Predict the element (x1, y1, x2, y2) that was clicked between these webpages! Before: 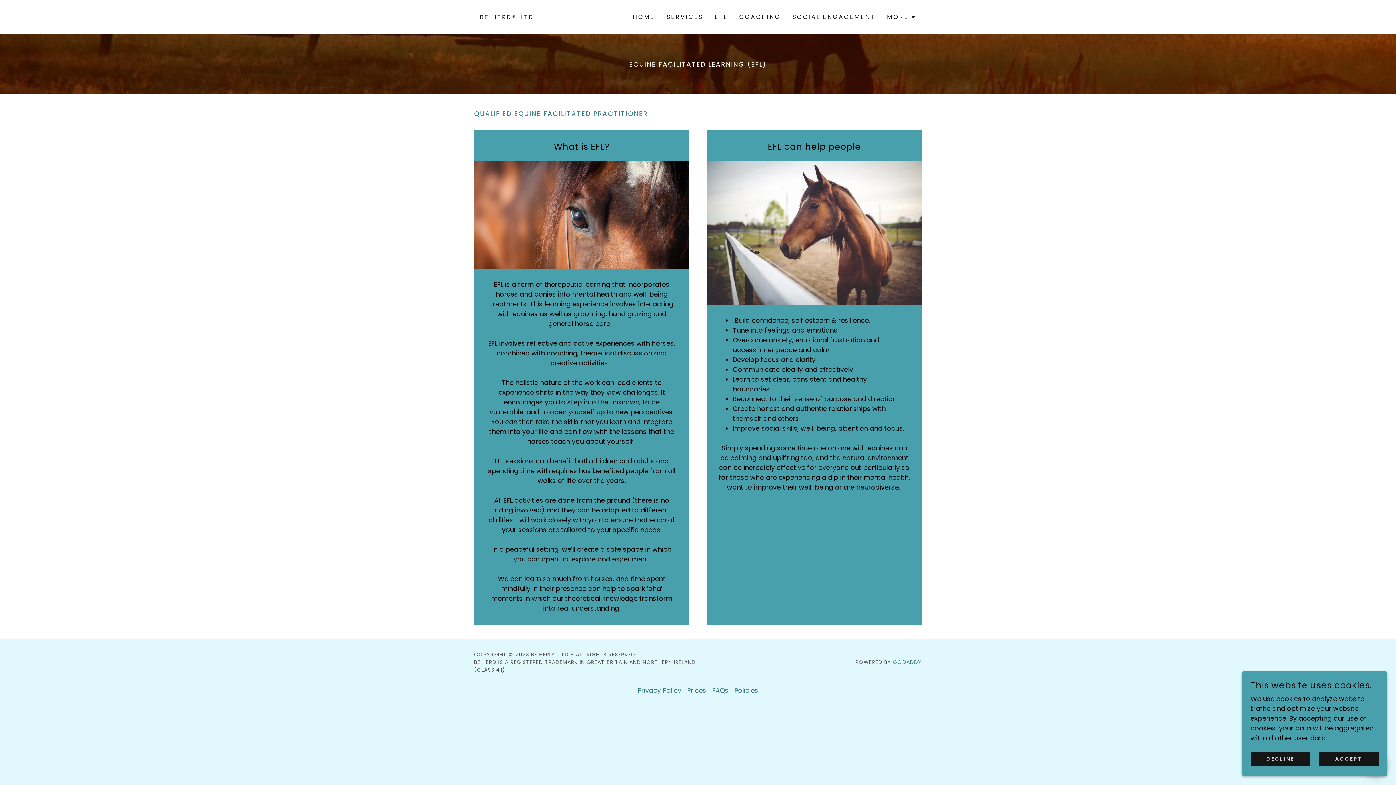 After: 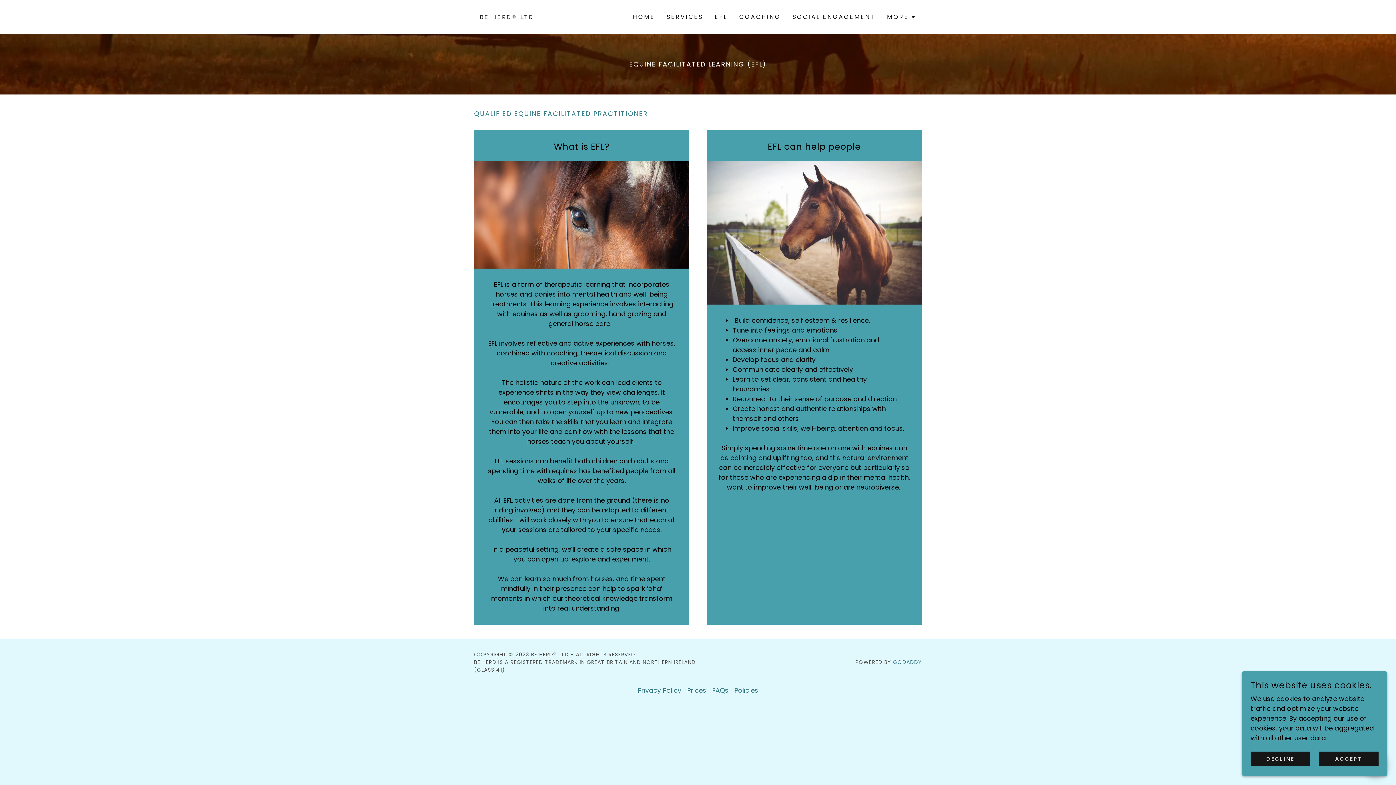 Action: label: EFL bbox: (715, 12, 727, 23)